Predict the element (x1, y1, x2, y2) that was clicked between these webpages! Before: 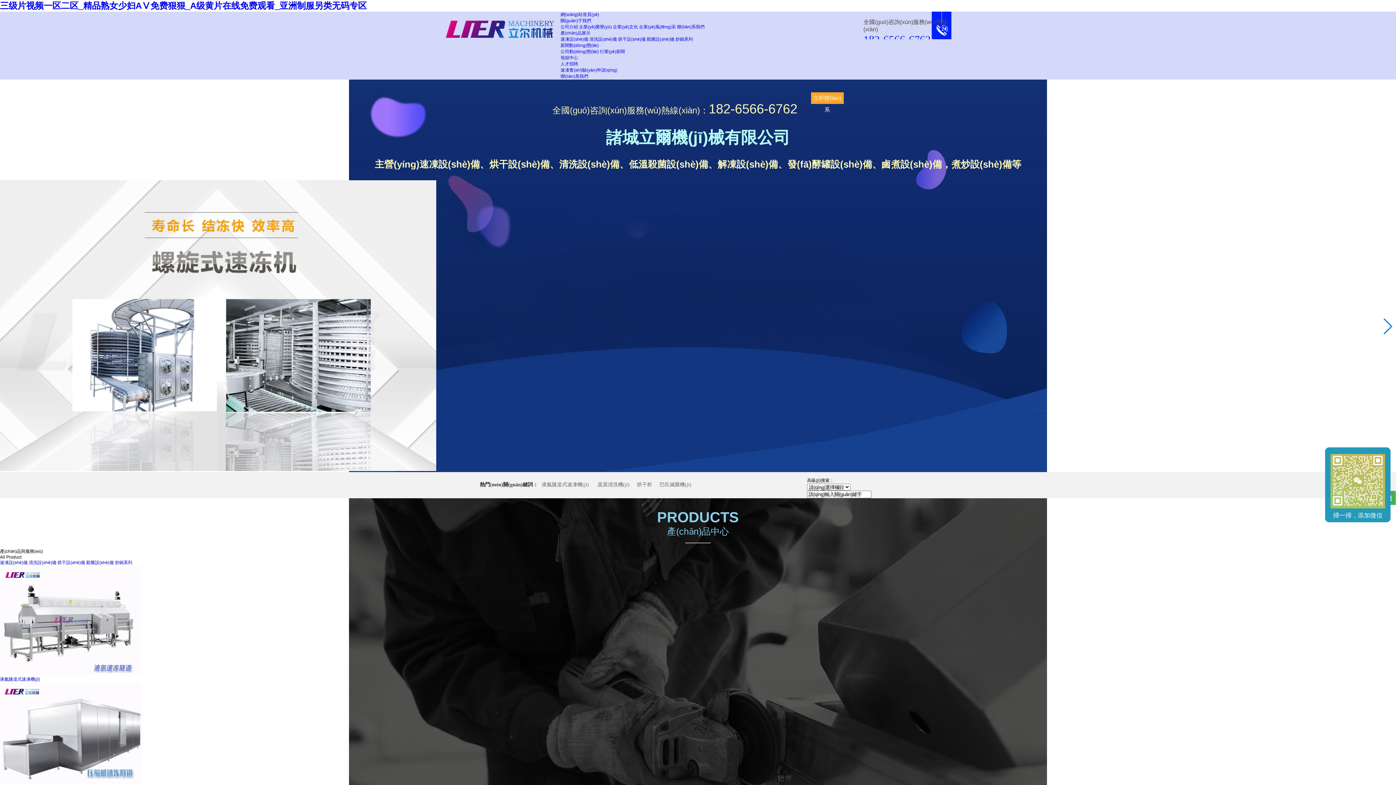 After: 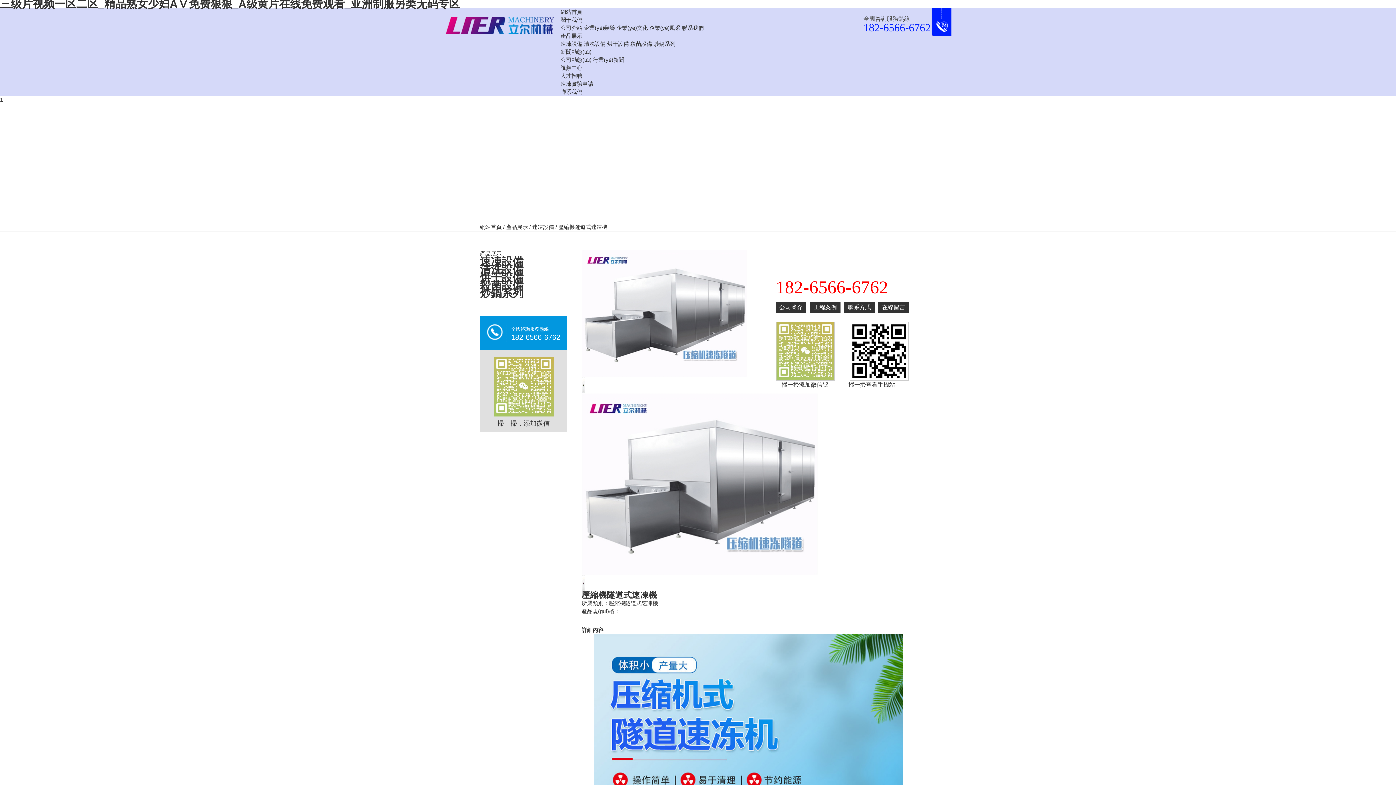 Action: bbox: (0, 682, 1396, 799) label: 壓縮機(jī)隧道式速凍機(jī)